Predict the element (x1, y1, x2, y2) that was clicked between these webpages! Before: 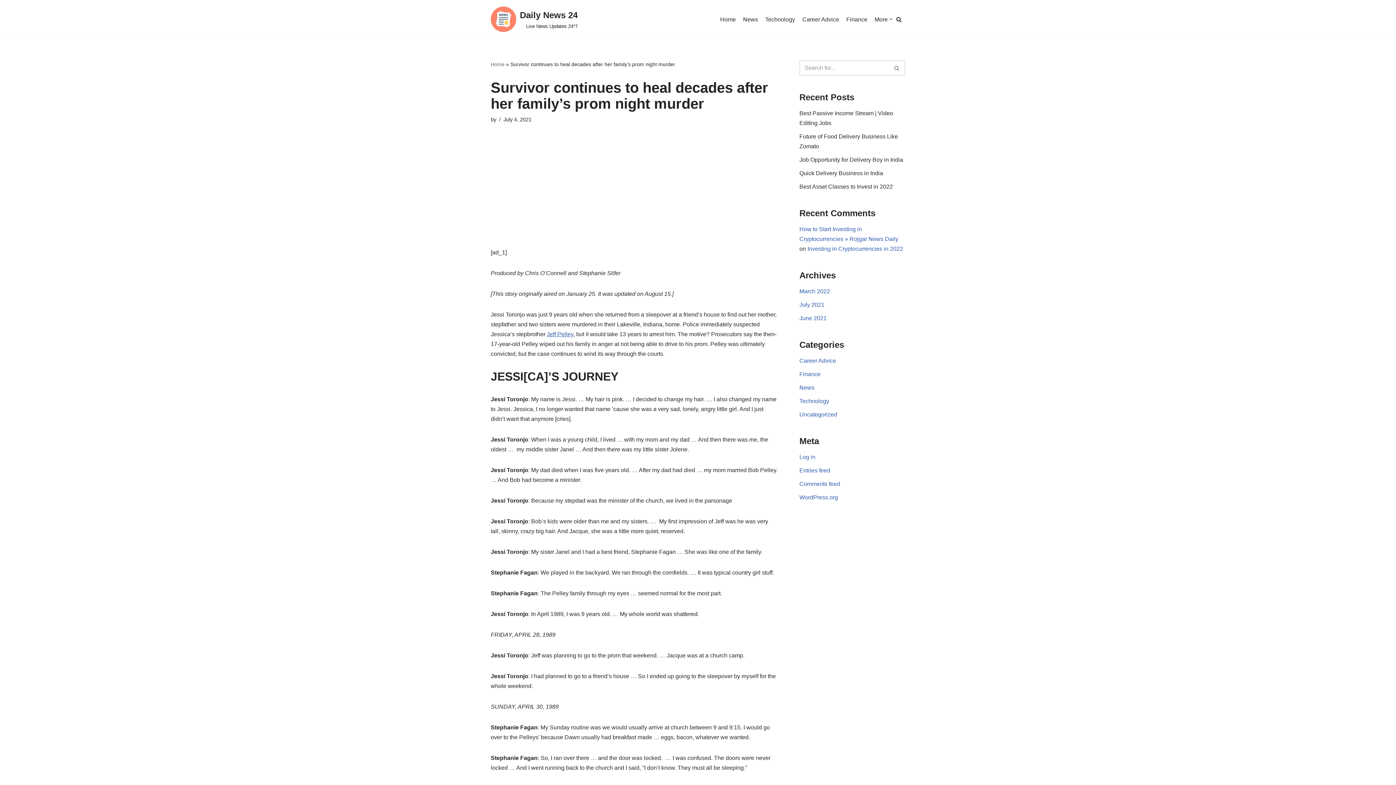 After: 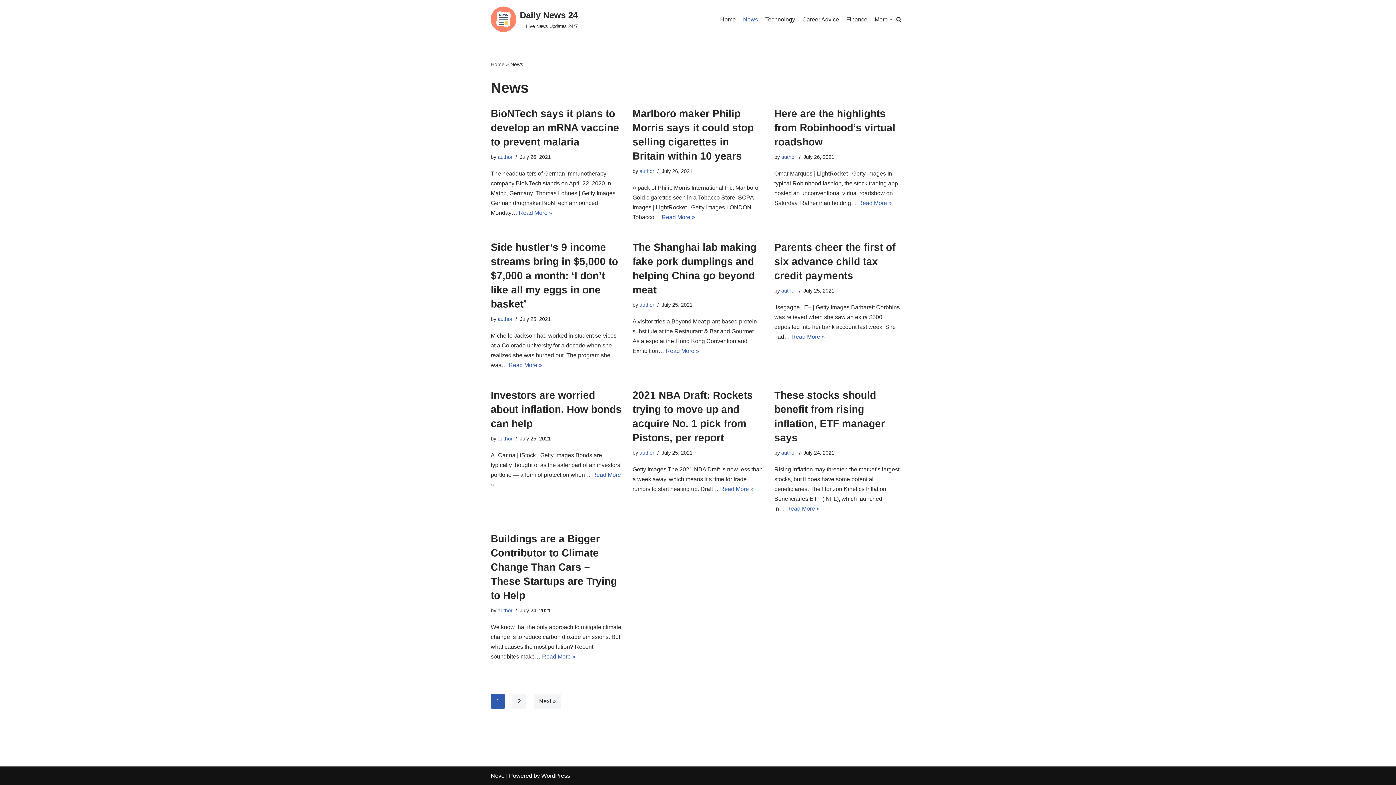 Action: bbox: (743, 14, 758, 23) label: News